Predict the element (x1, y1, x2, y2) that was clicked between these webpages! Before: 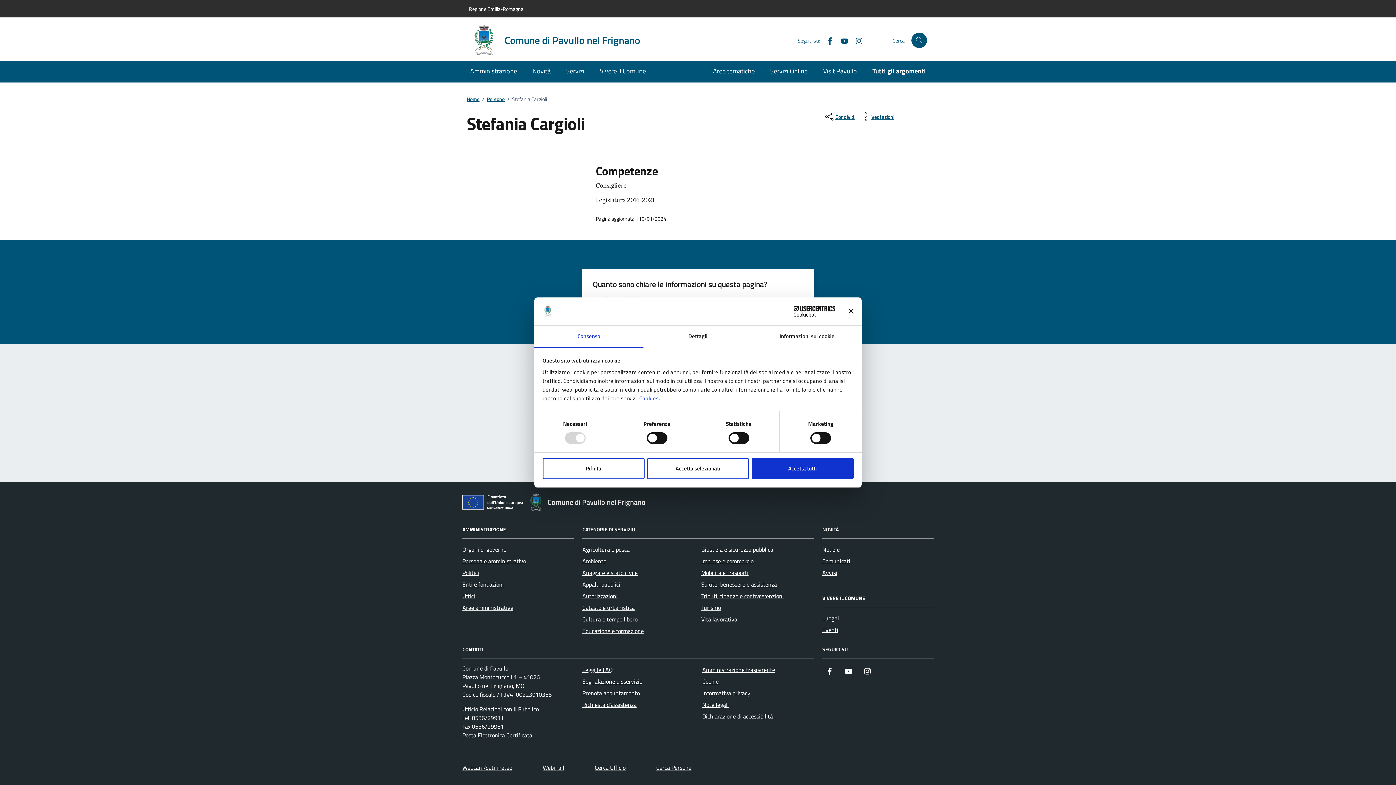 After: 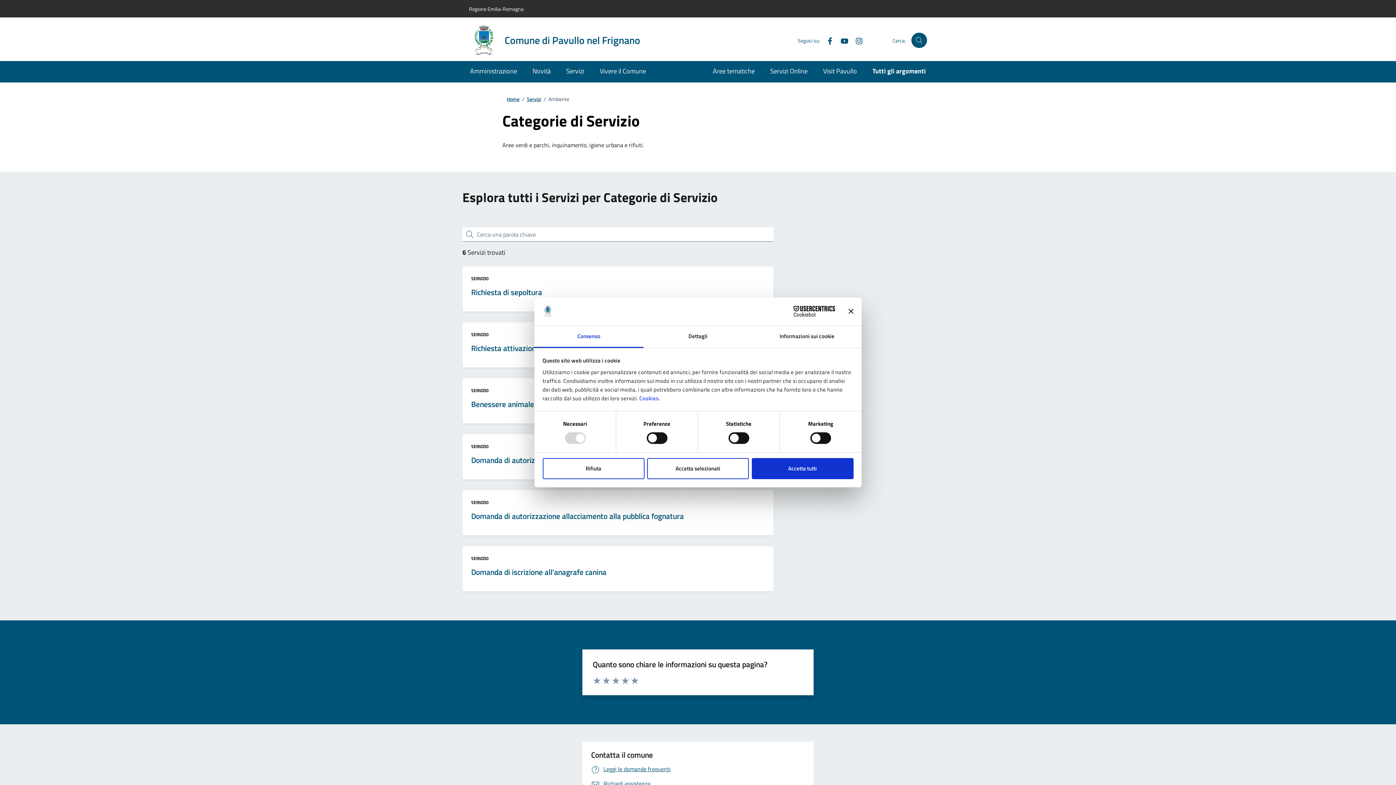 Action: label: Ambiente bbox: (582, 555, 606, 567)